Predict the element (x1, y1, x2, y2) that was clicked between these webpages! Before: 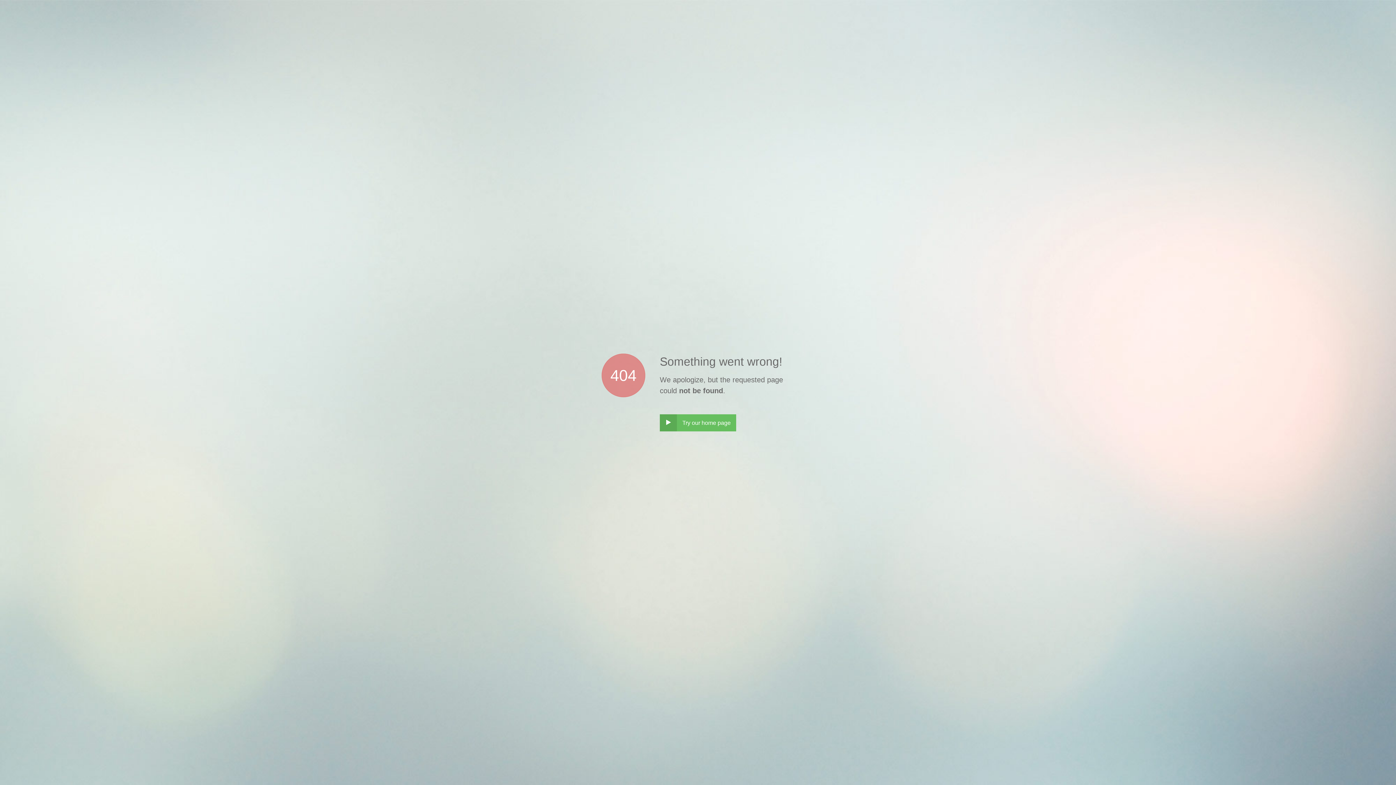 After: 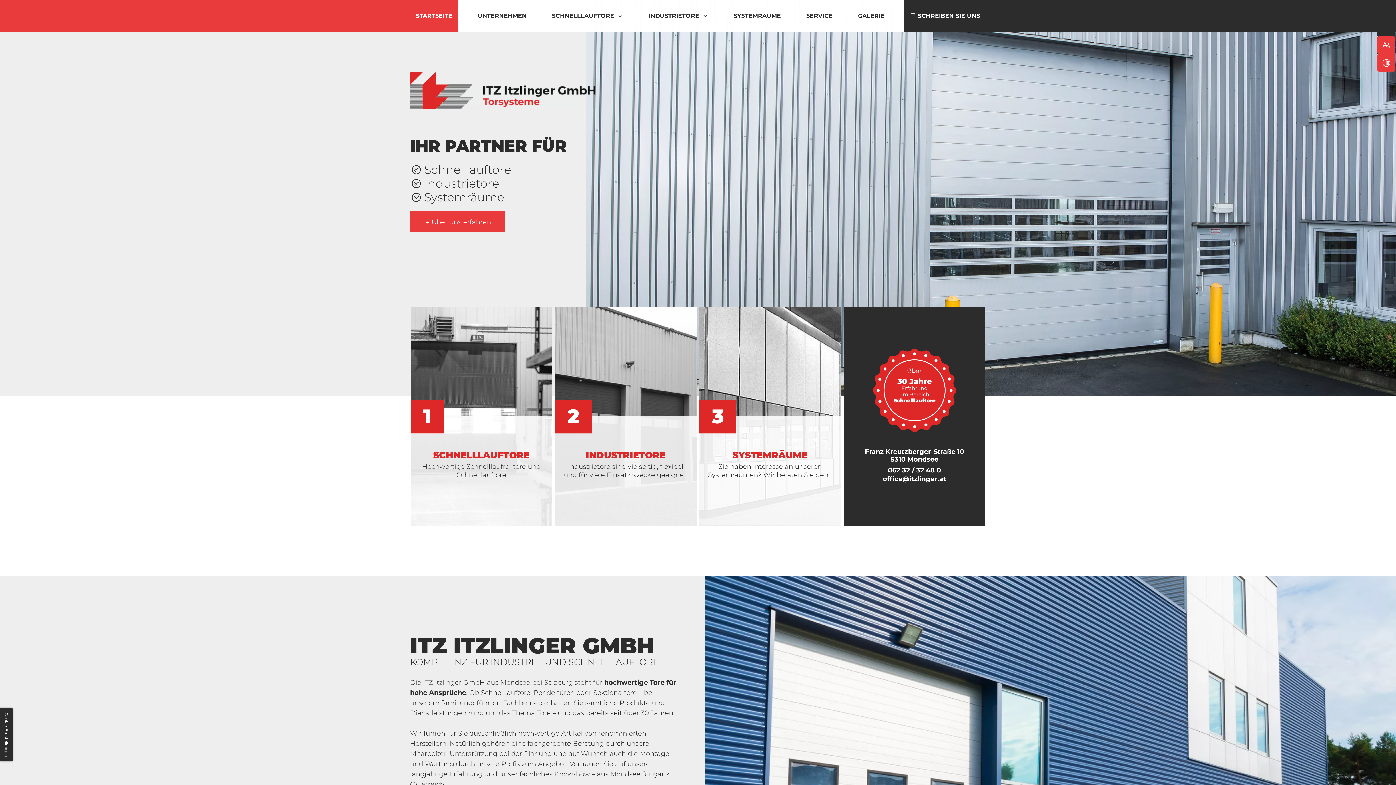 Action: label: ‣
Try our home page bbox: (660, 414, 736, 431)